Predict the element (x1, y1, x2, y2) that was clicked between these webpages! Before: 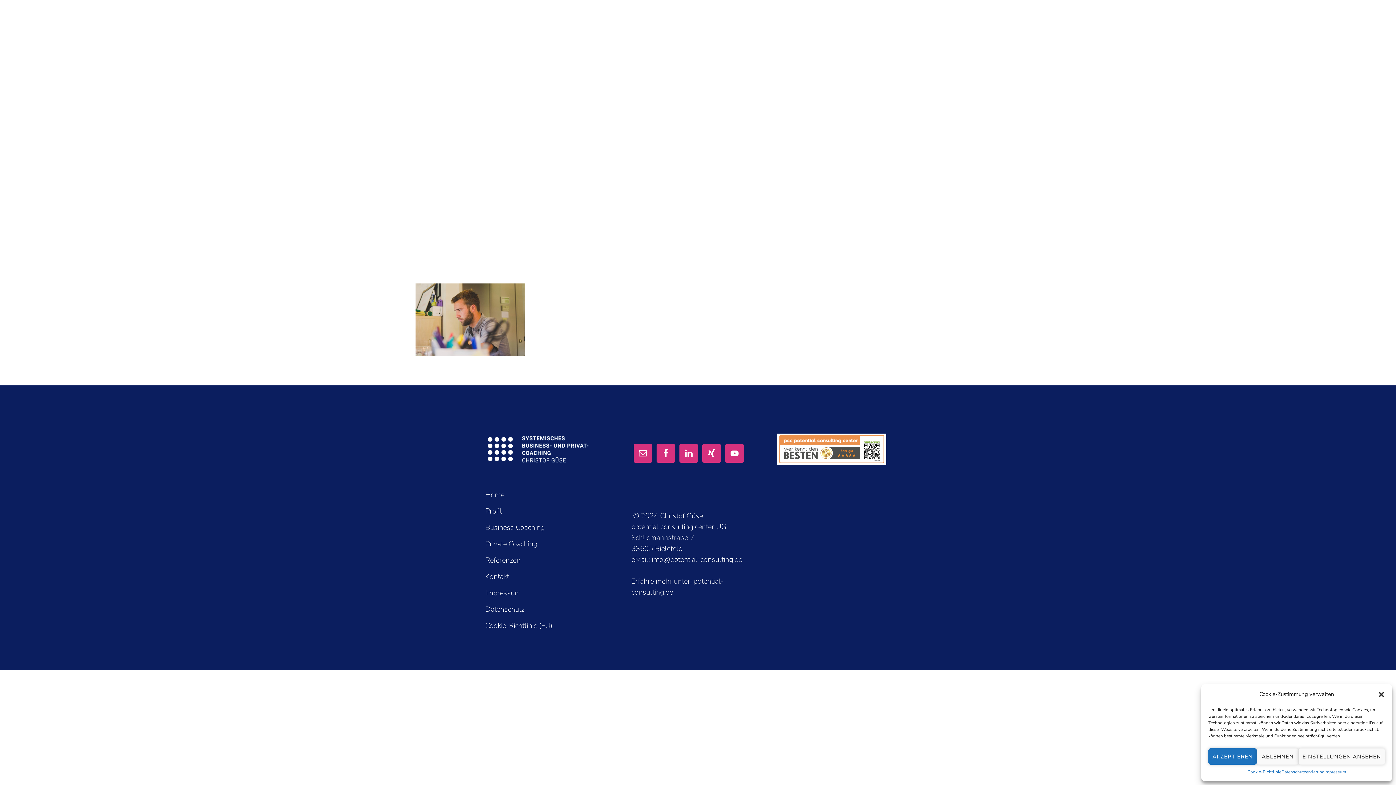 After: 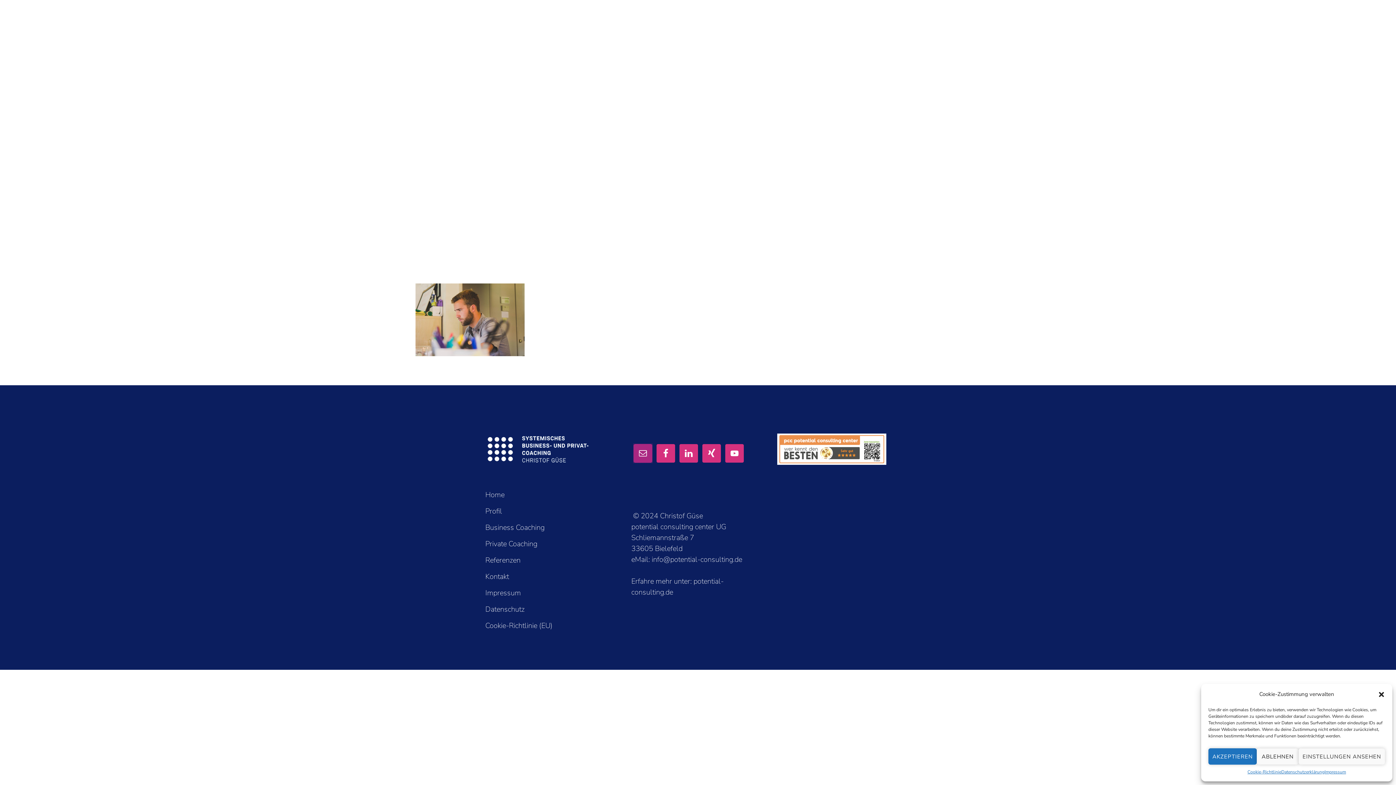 Action: bbox: (633, 444, 652, 462)